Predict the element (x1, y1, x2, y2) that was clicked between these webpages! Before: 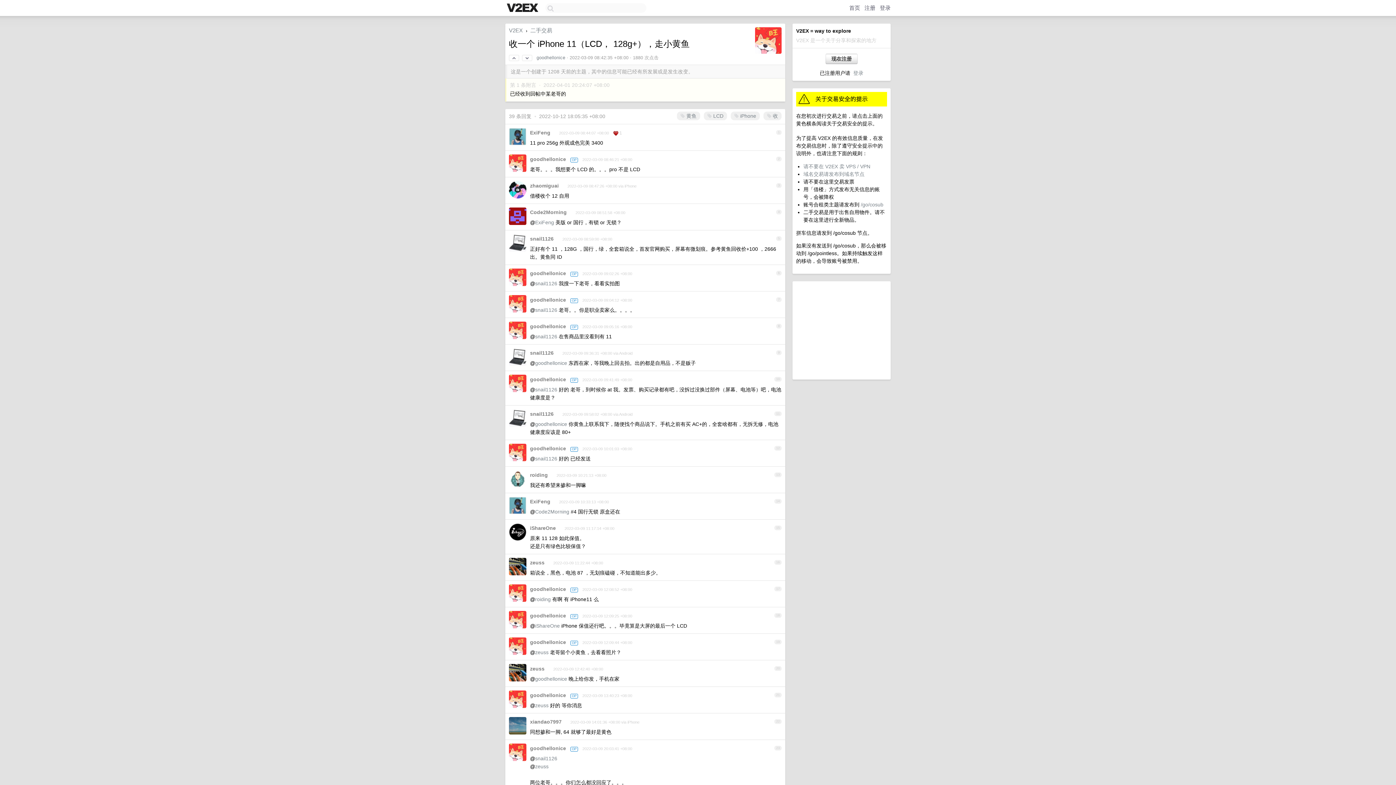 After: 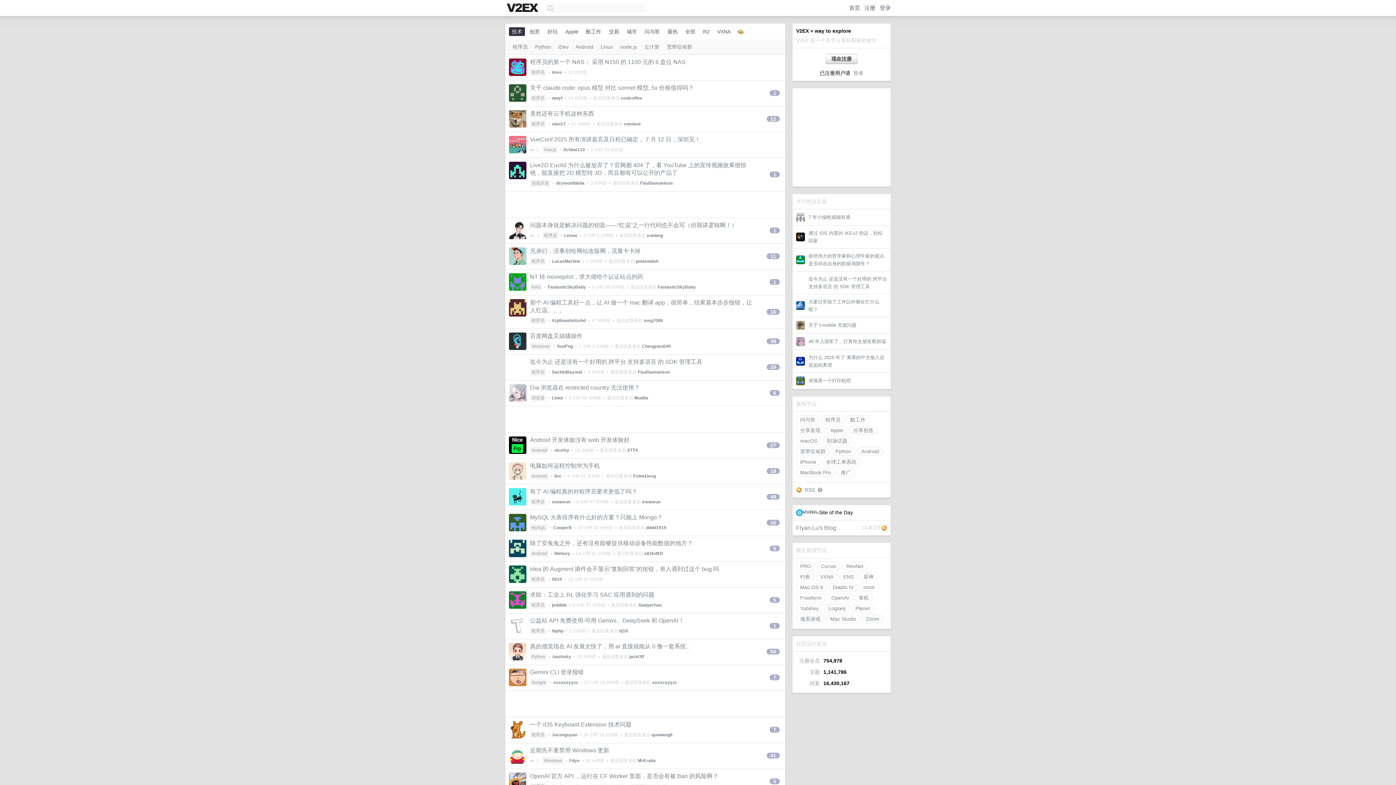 Action: bbox: (849, 4, 860, 10) label: 首页